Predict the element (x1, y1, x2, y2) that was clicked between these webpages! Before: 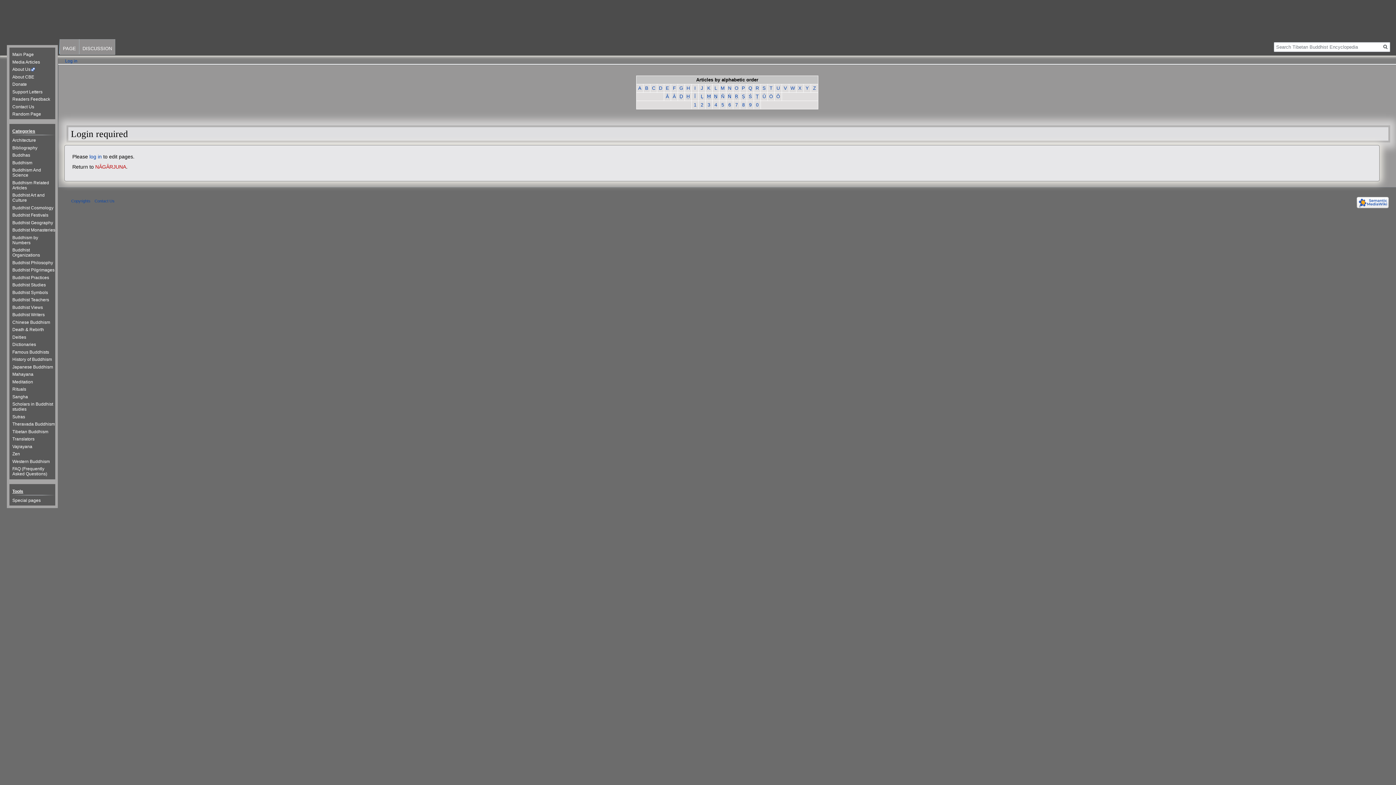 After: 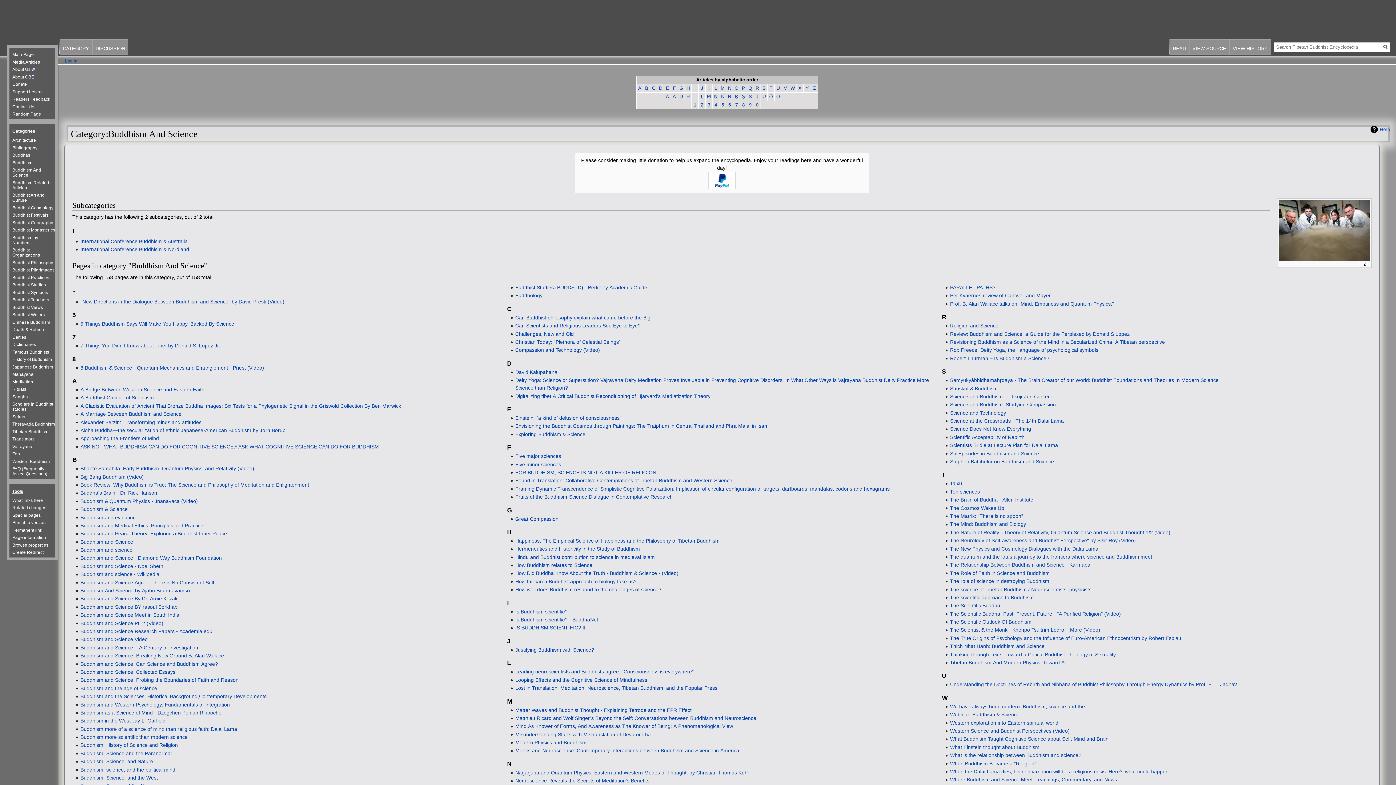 Action: label: Buddhism And Science bbox: (12, 167, 41, 177)